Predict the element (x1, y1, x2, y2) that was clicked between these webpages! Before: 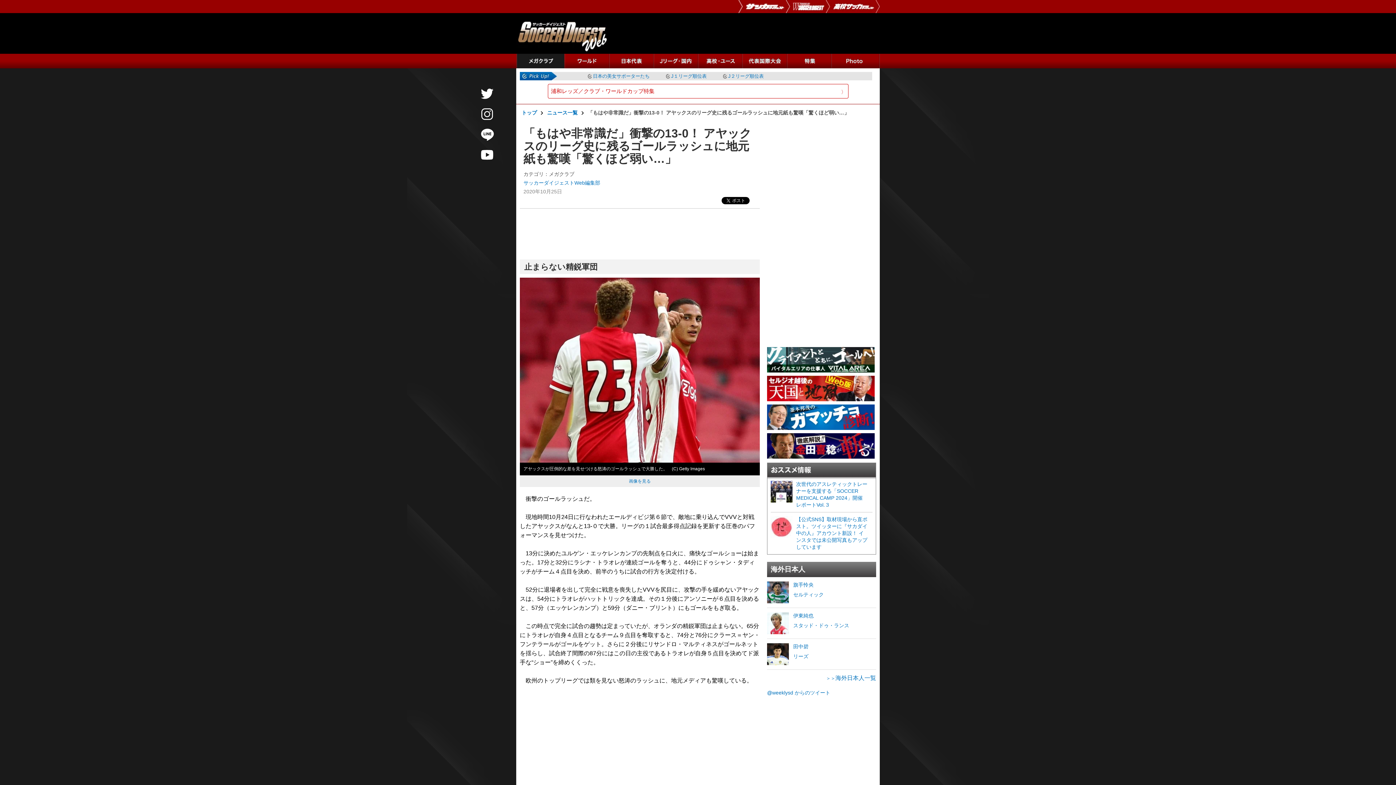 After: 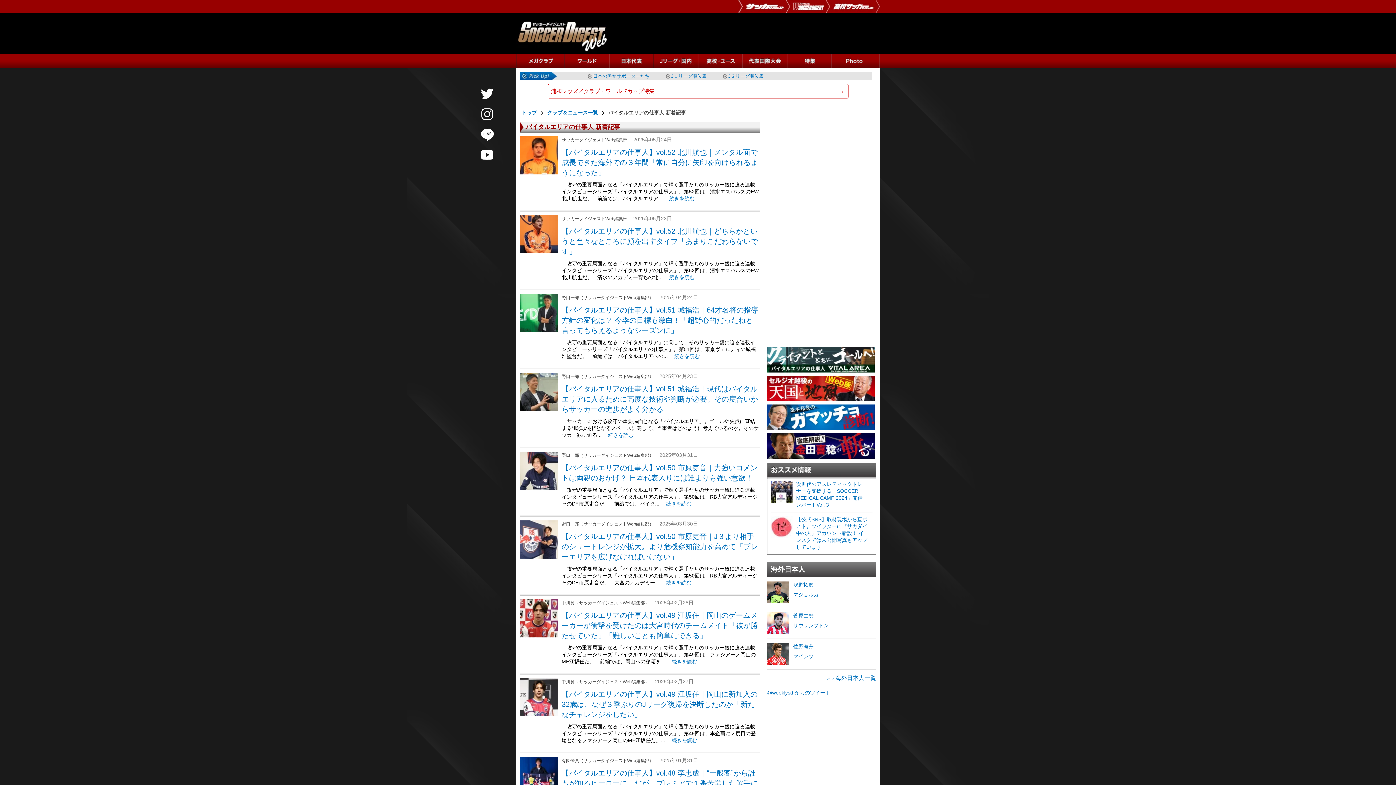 Action: bbox: (767, 366, 874, 372)